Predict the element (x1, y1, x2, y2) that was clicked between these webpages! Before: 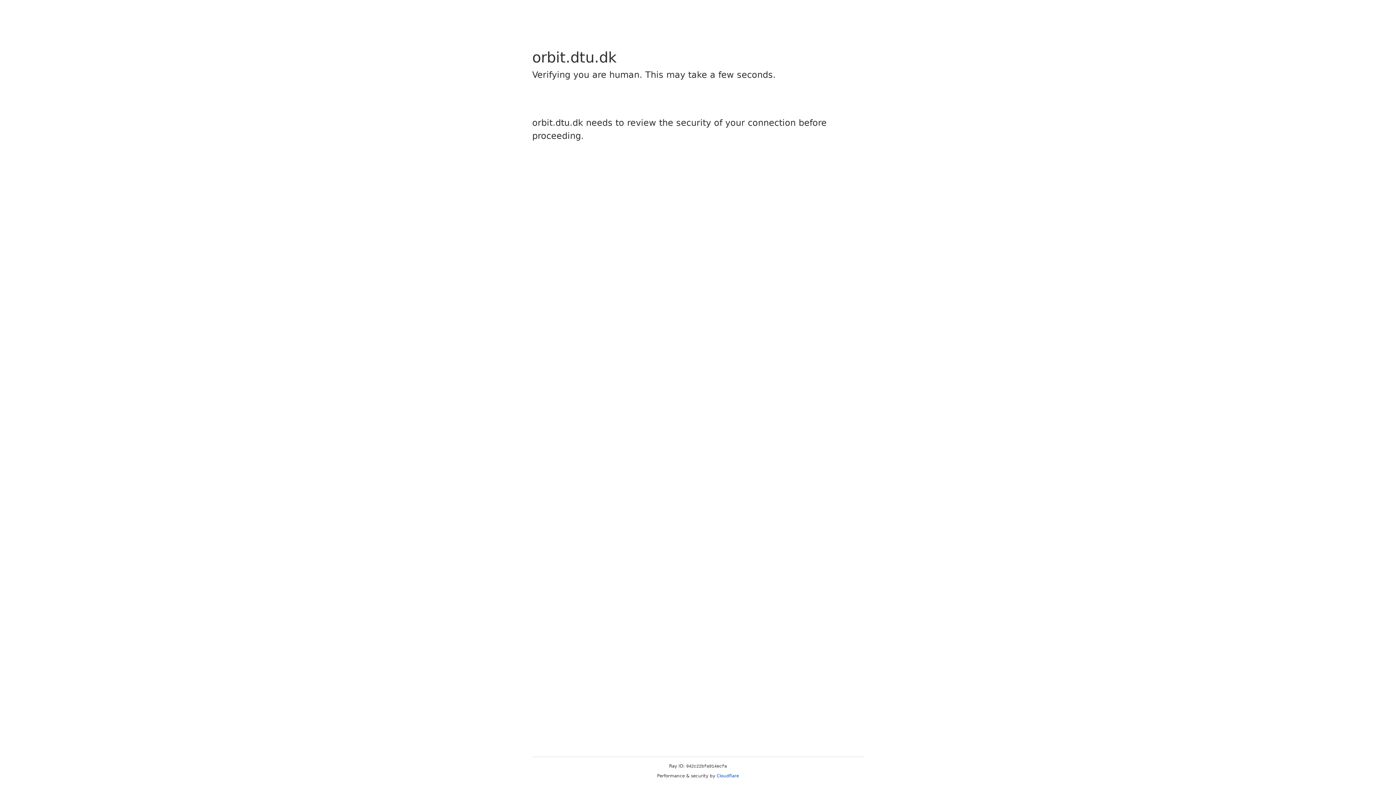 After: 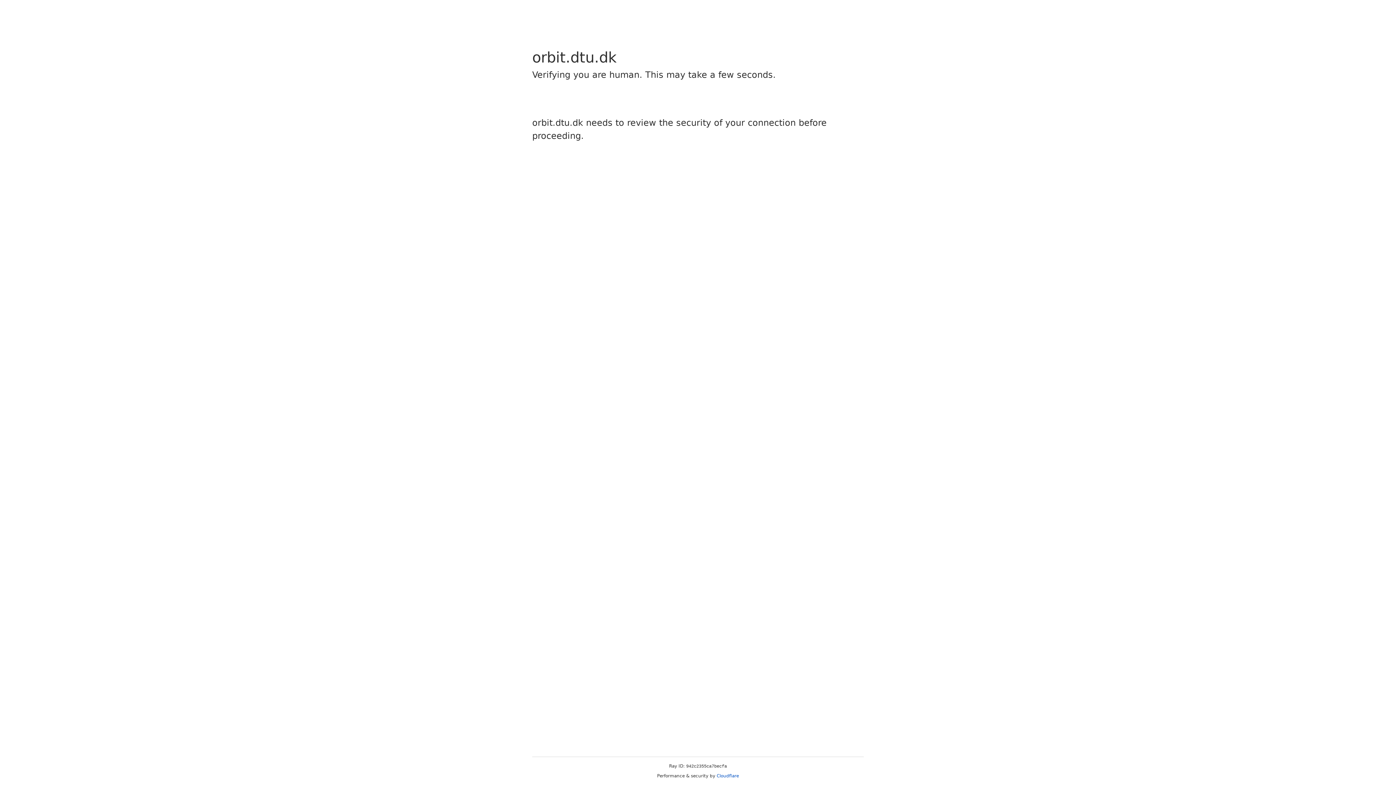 Action: bbox: (716, 773, 739, 778) label: Cloudflare